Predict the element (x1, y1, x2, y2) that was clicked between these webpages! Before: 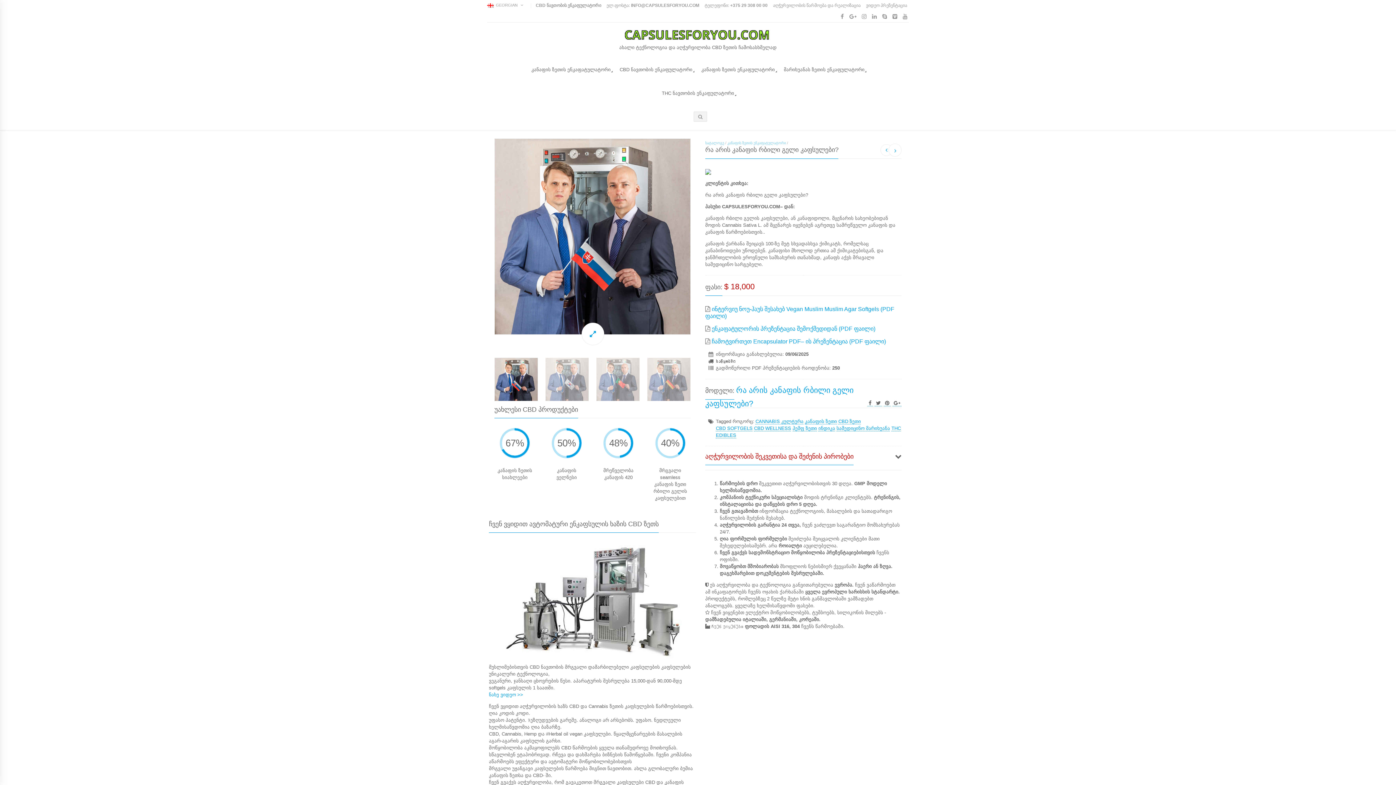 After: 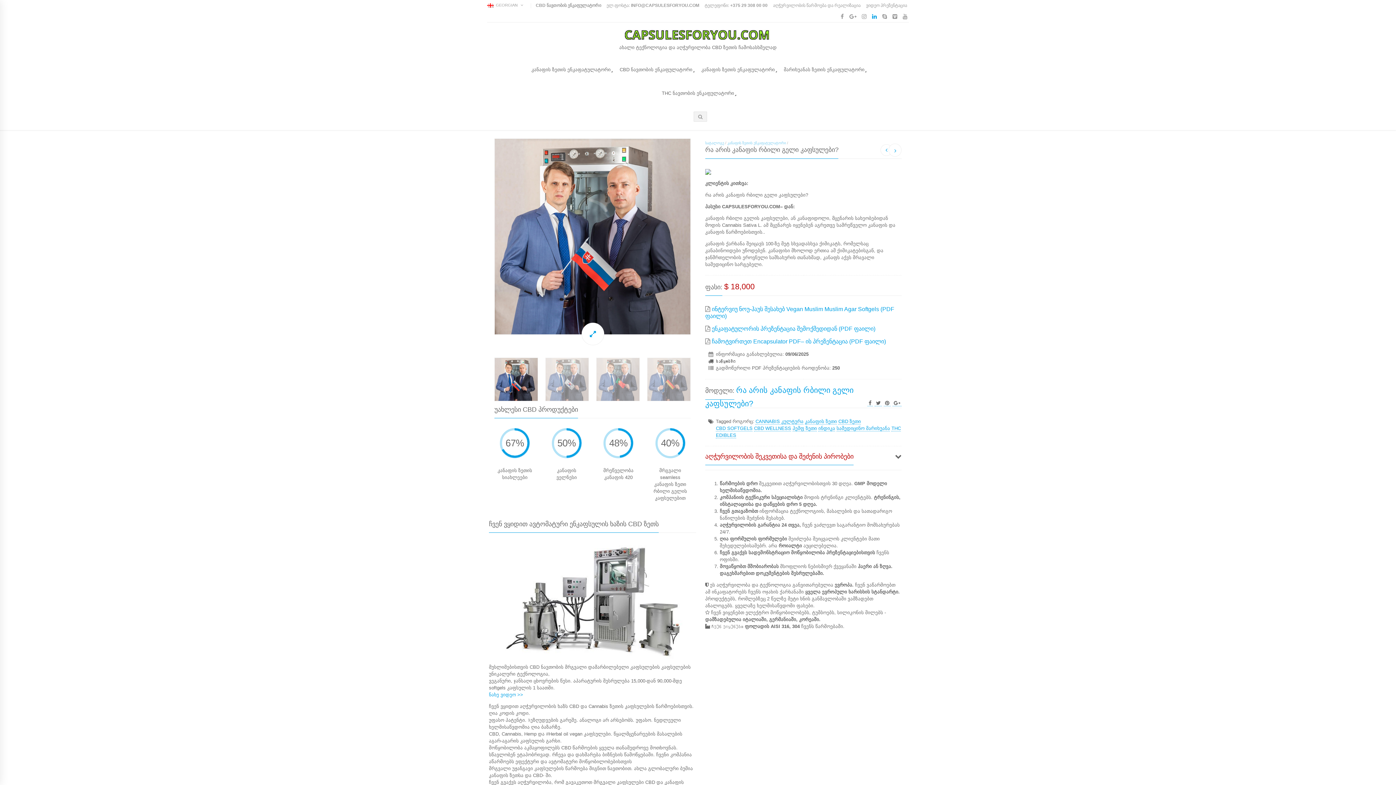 Action: bbox: (870, 11, 878, 22)